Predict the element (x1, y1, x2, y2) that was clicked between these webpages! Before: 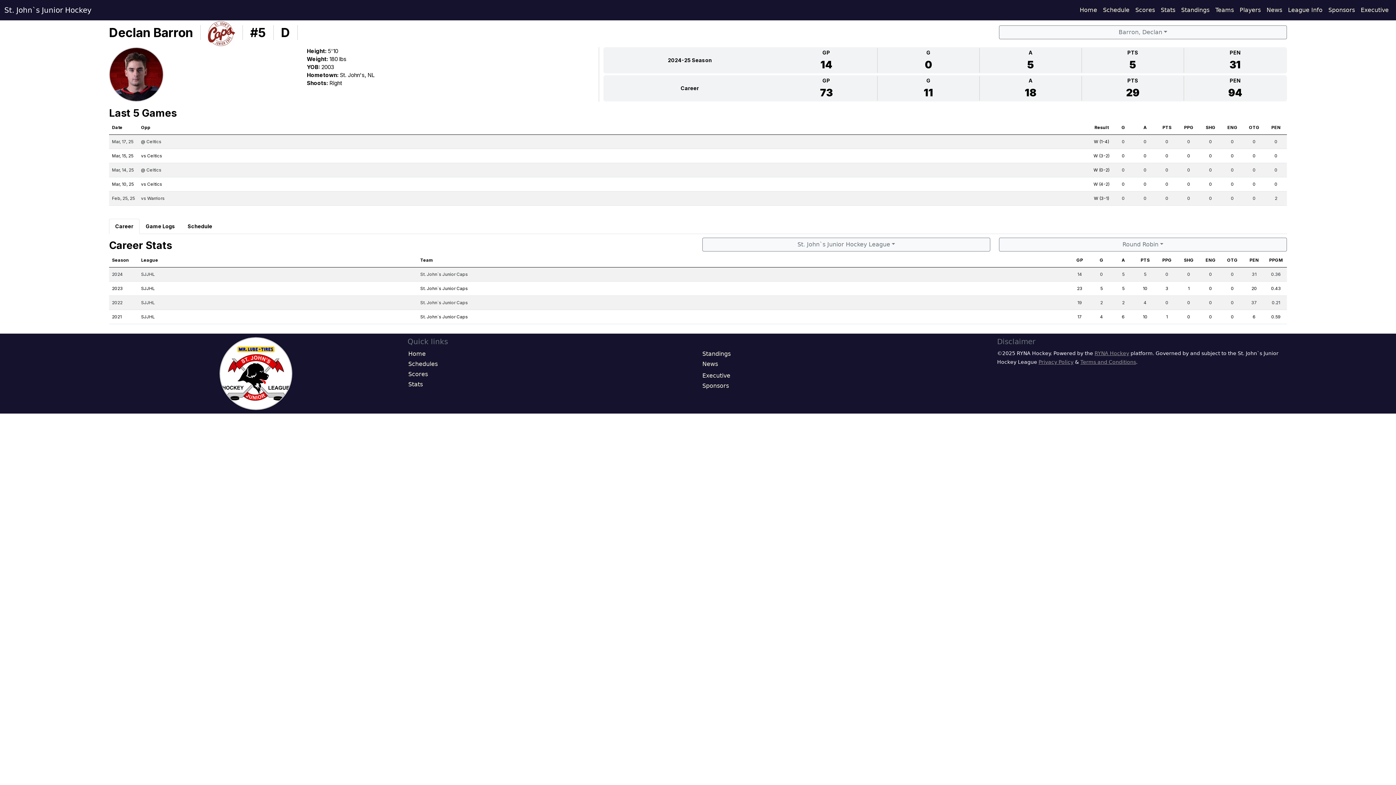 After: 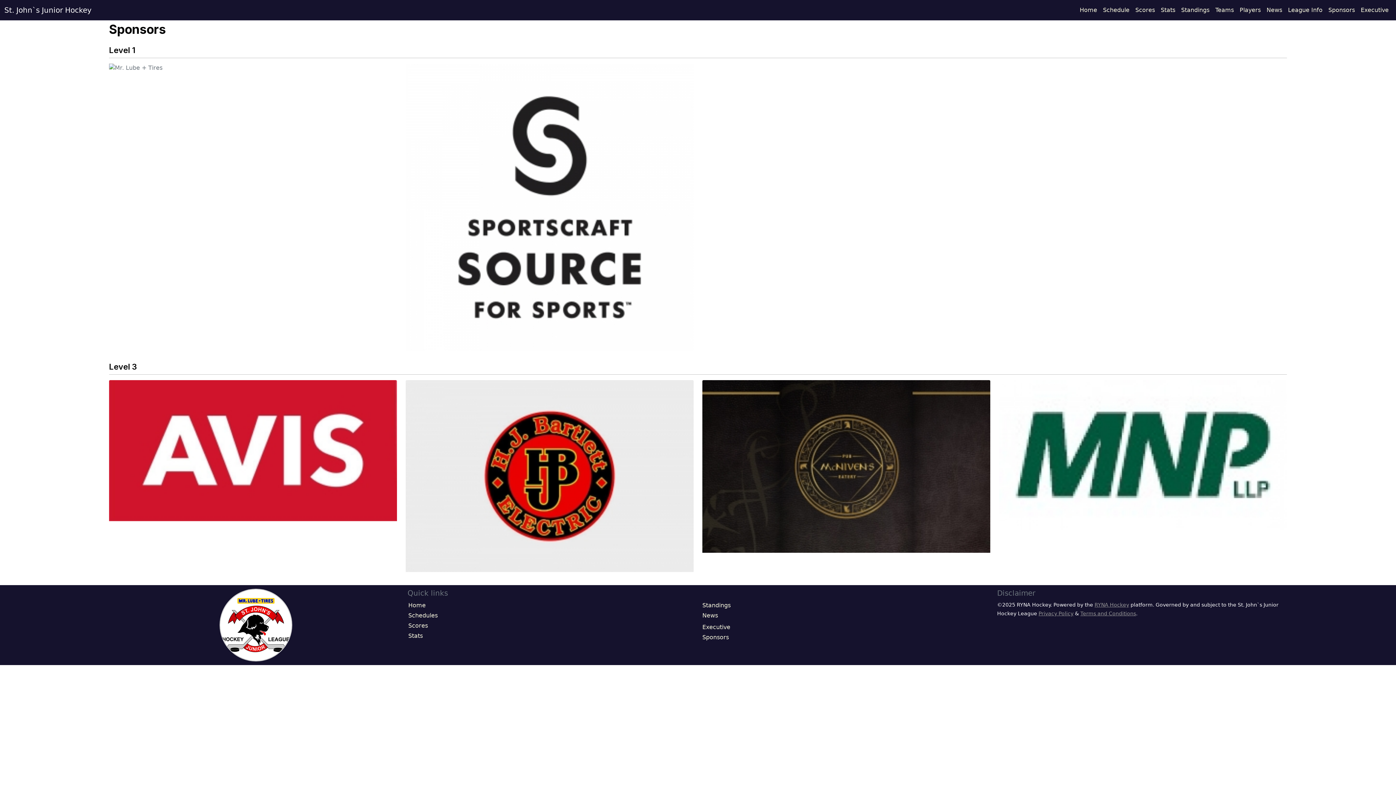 Action: bbox: (701, 381, 988, 391) label: Sponsors